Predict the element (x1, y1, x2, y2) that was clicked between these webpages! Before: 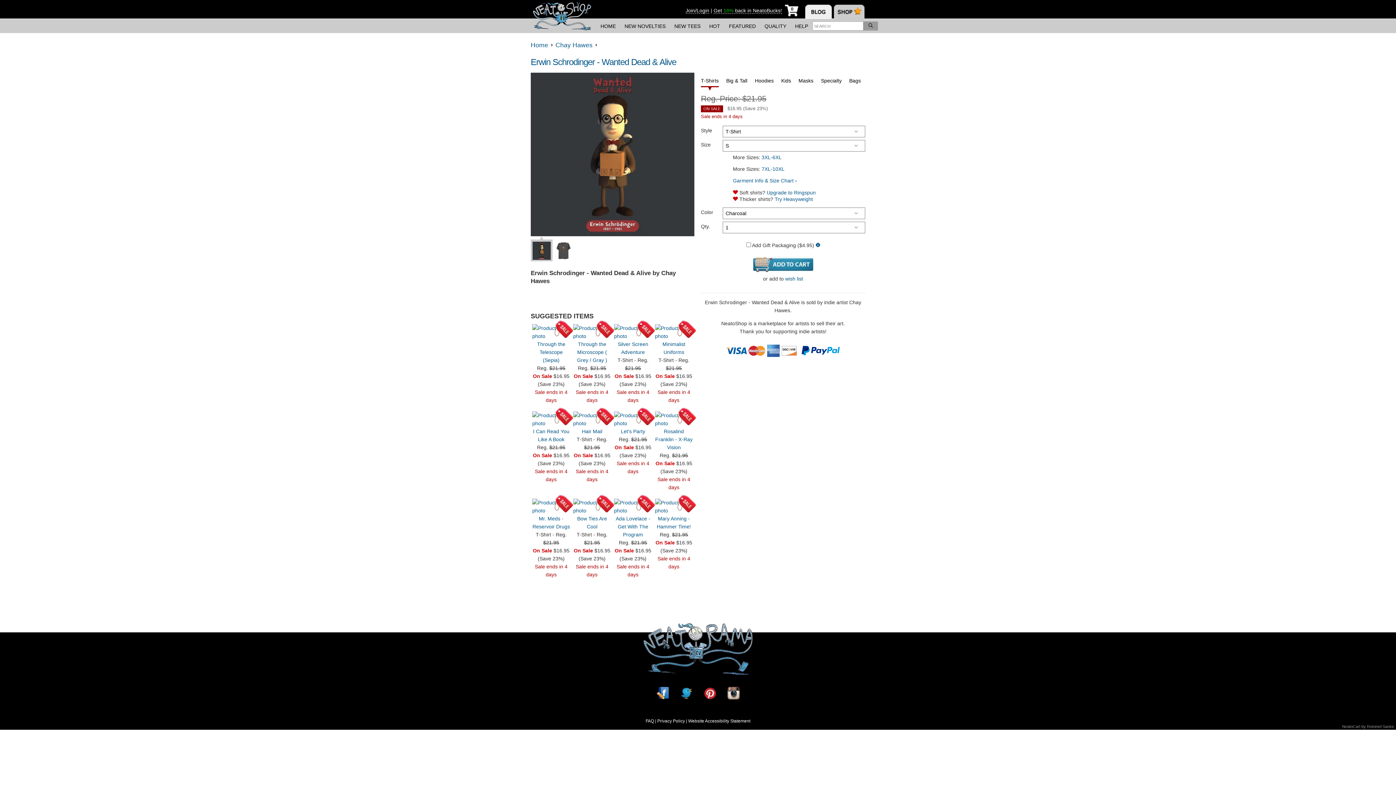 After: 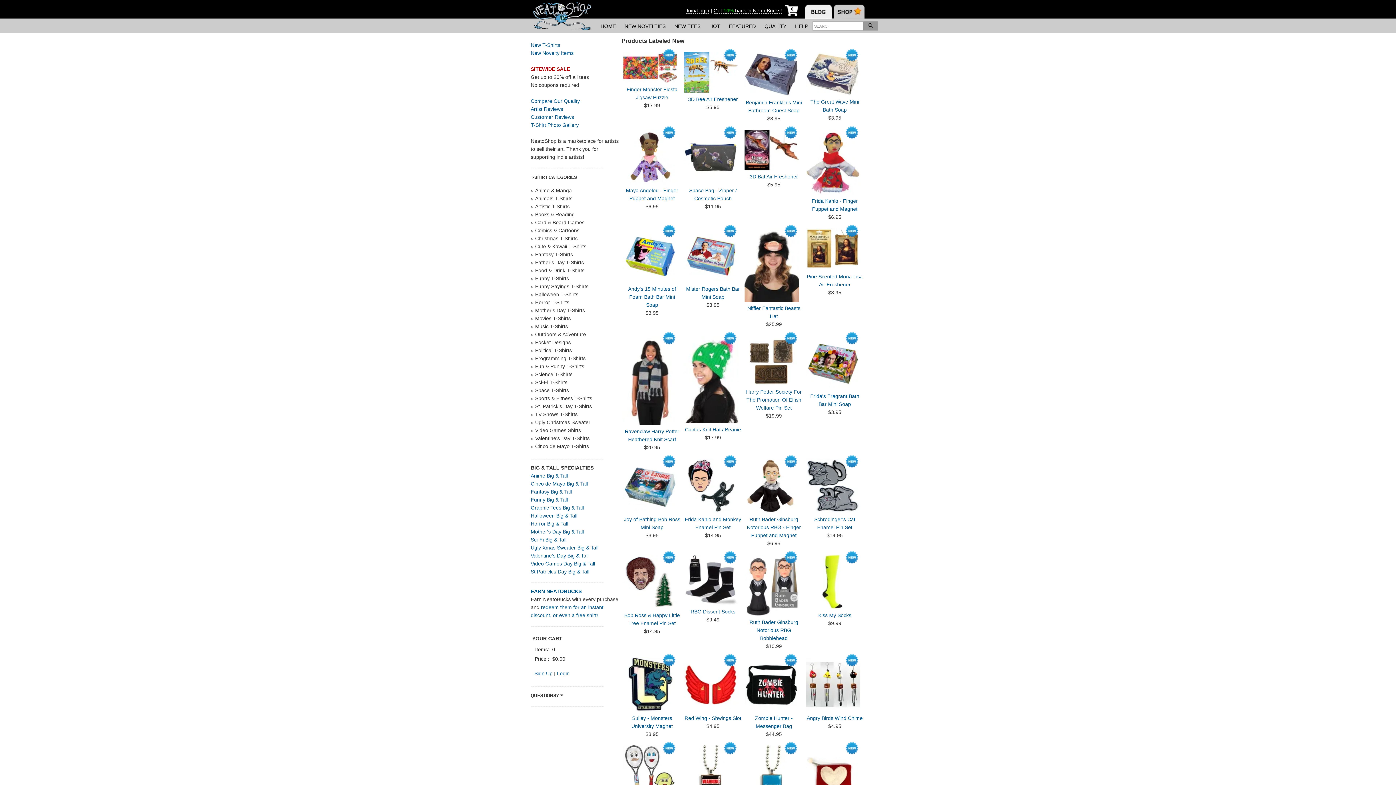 Action: bbox: (620, 18, 670, 33) label: NEW NOVELTIES